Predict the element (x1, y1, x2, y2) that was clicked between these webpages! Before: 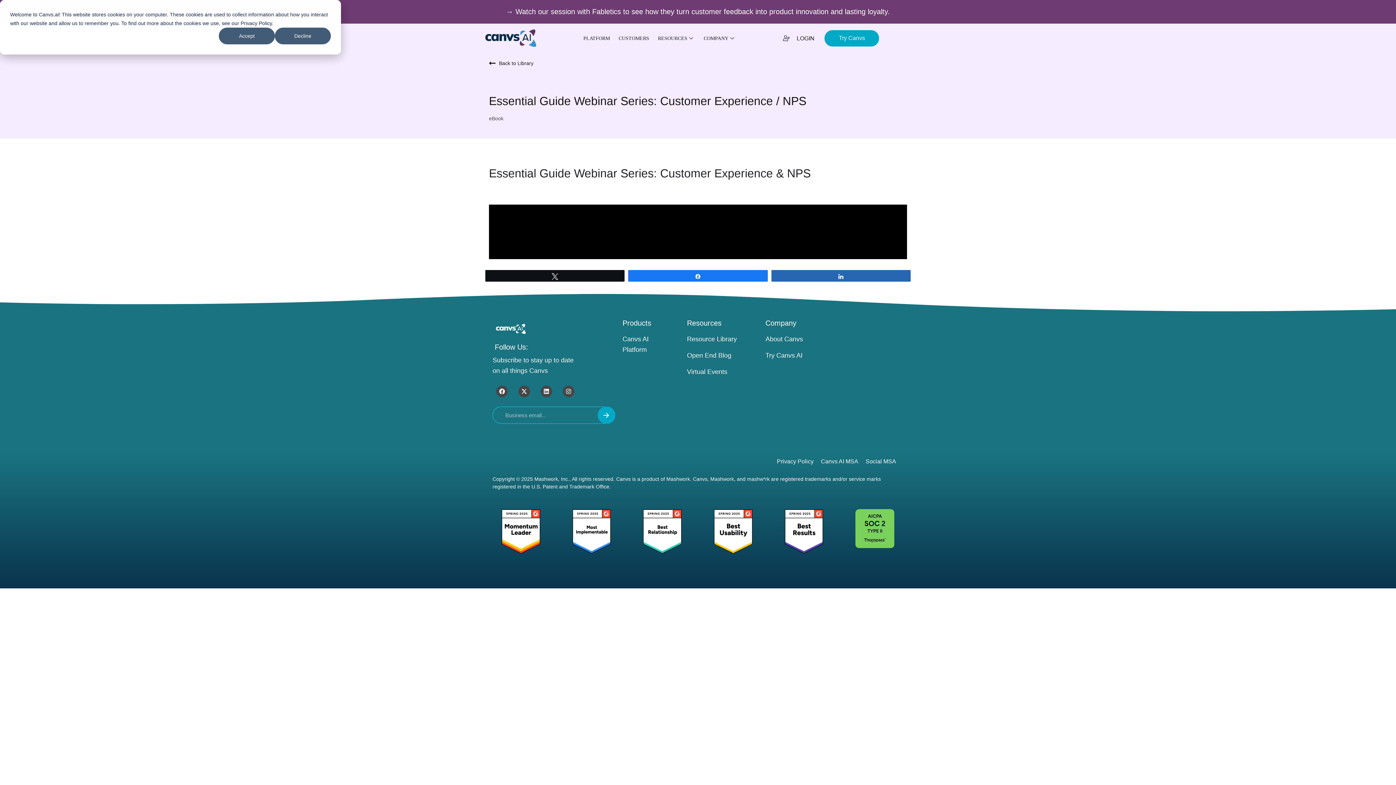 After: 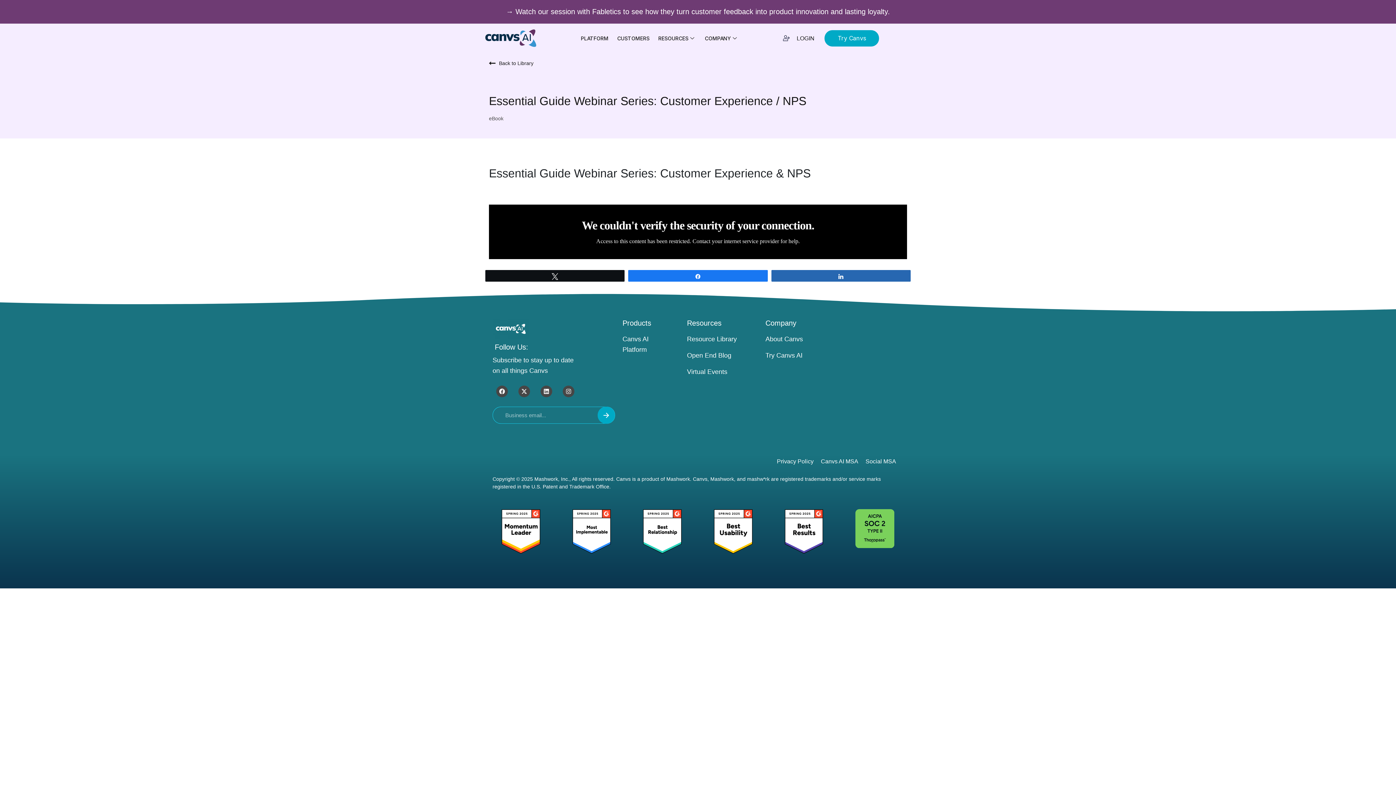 Action: bbox: (218, 27, 274, 44) label: Accept